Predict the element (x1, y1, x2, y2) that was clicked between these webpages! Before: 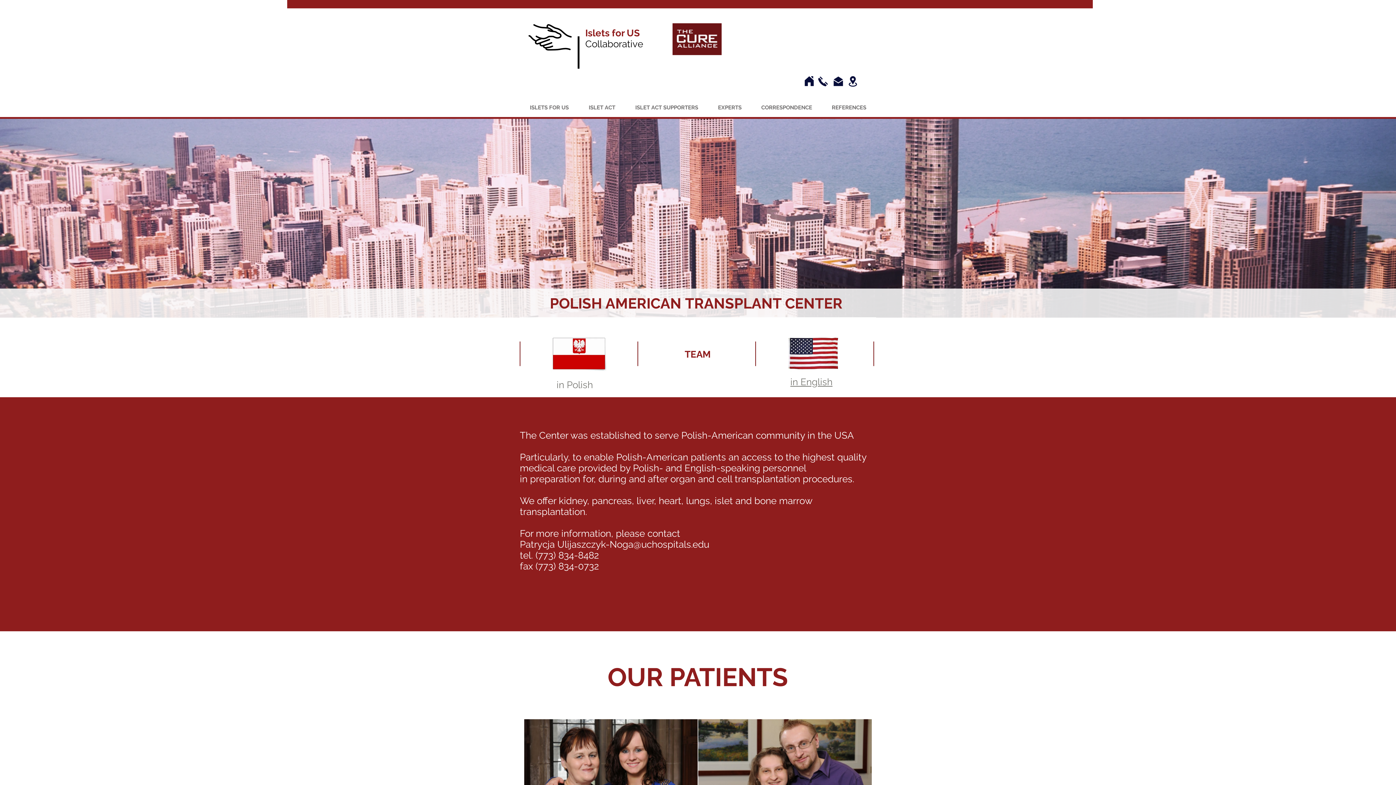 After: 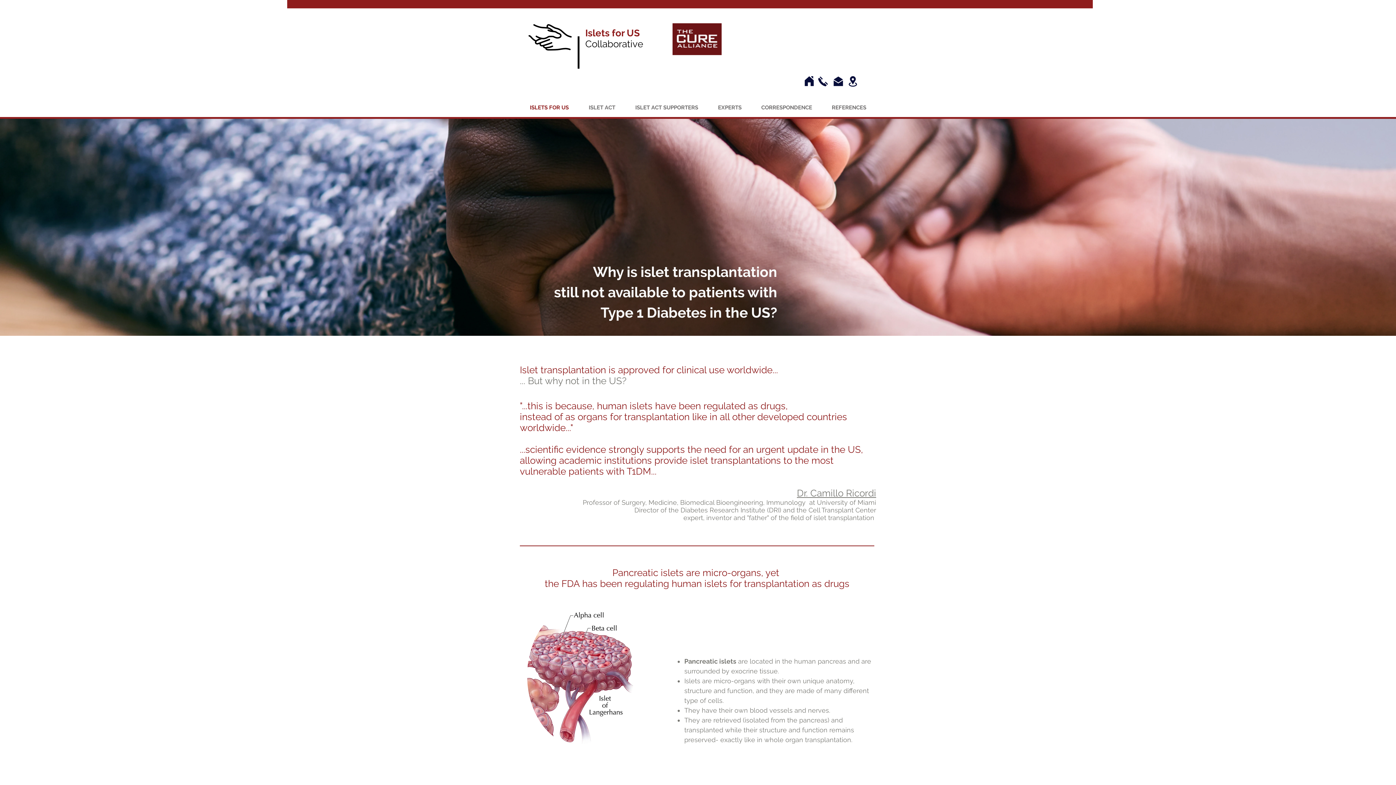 Action: bbox: (520, 102, 578, 112) label: ISLETS FOR US